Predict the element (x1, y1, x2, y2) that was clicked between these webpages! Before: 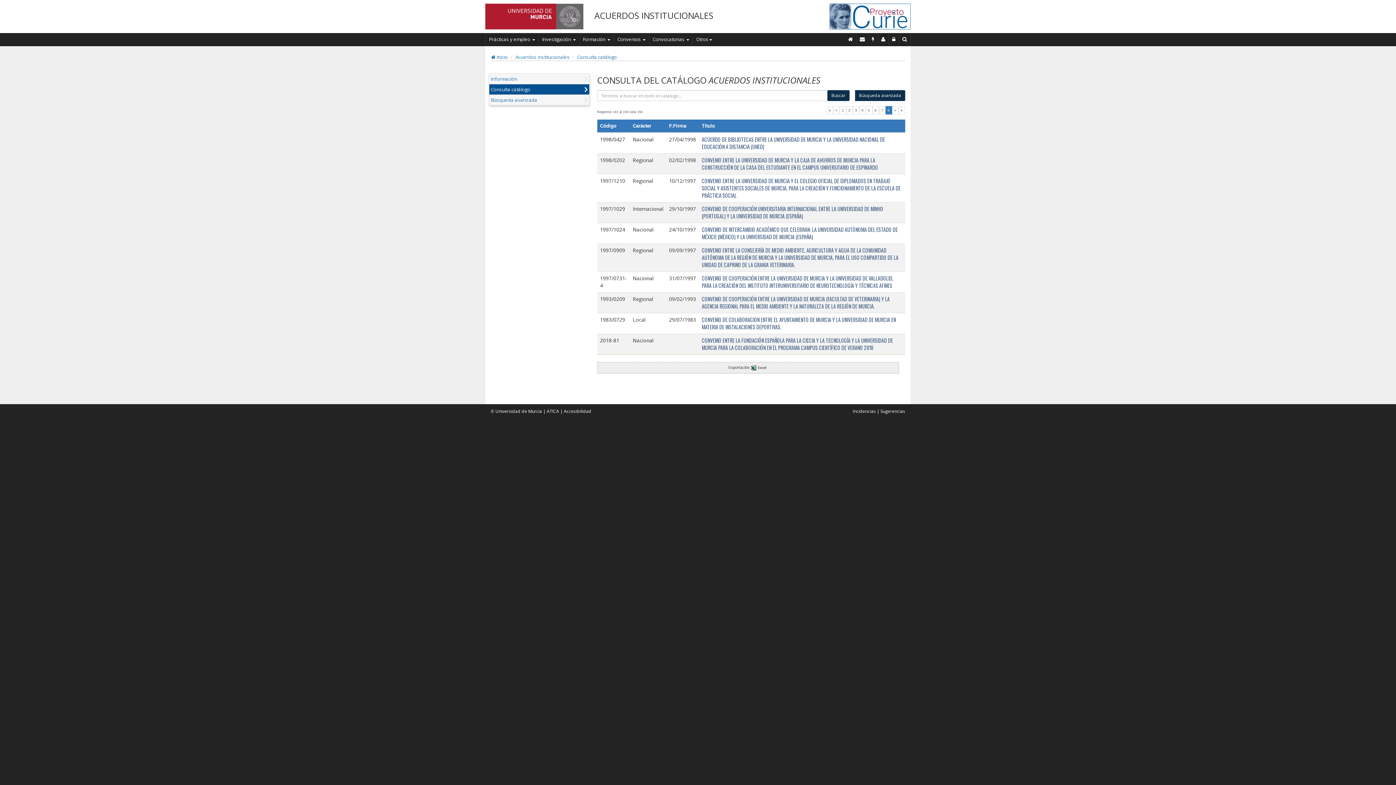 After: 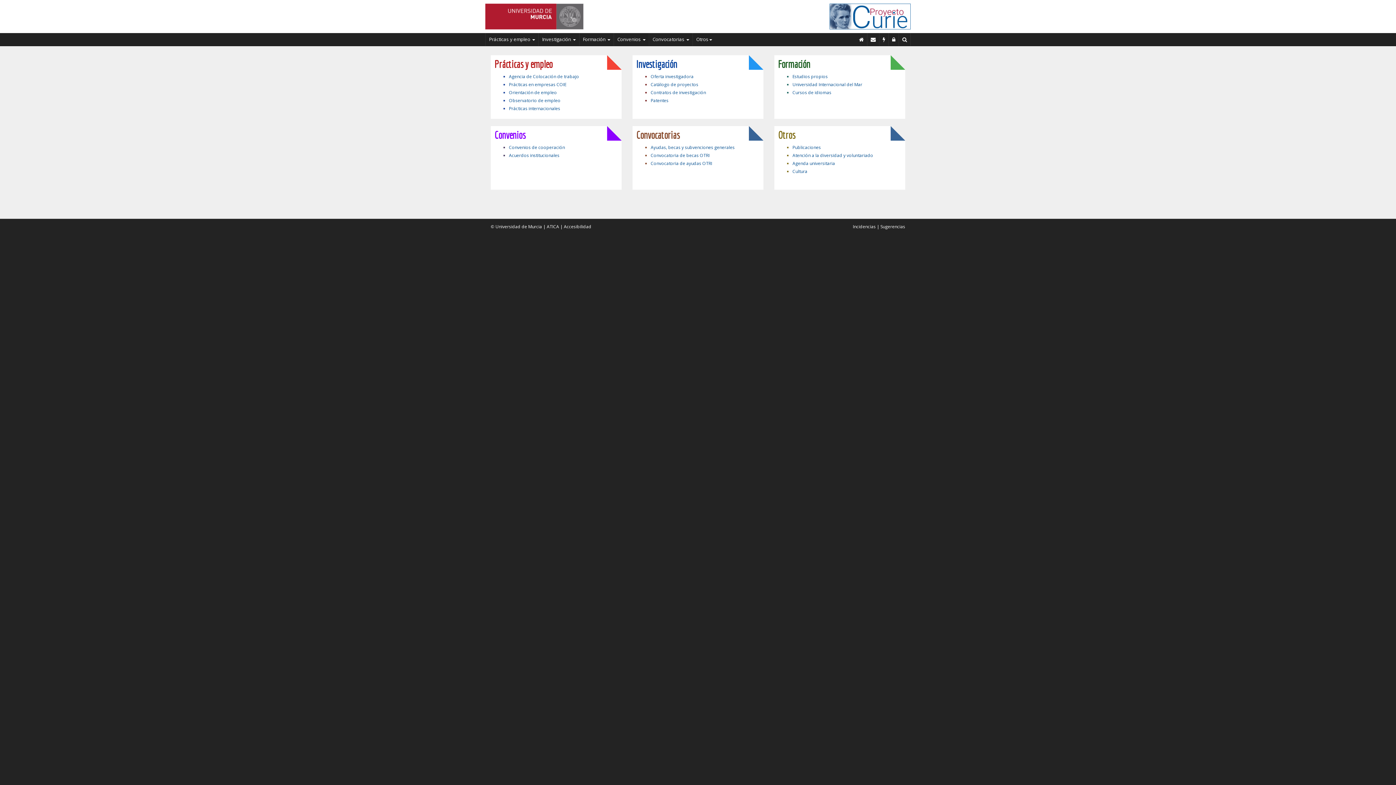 Action: label: Inicio bbox: (845, 33, 856, 45)